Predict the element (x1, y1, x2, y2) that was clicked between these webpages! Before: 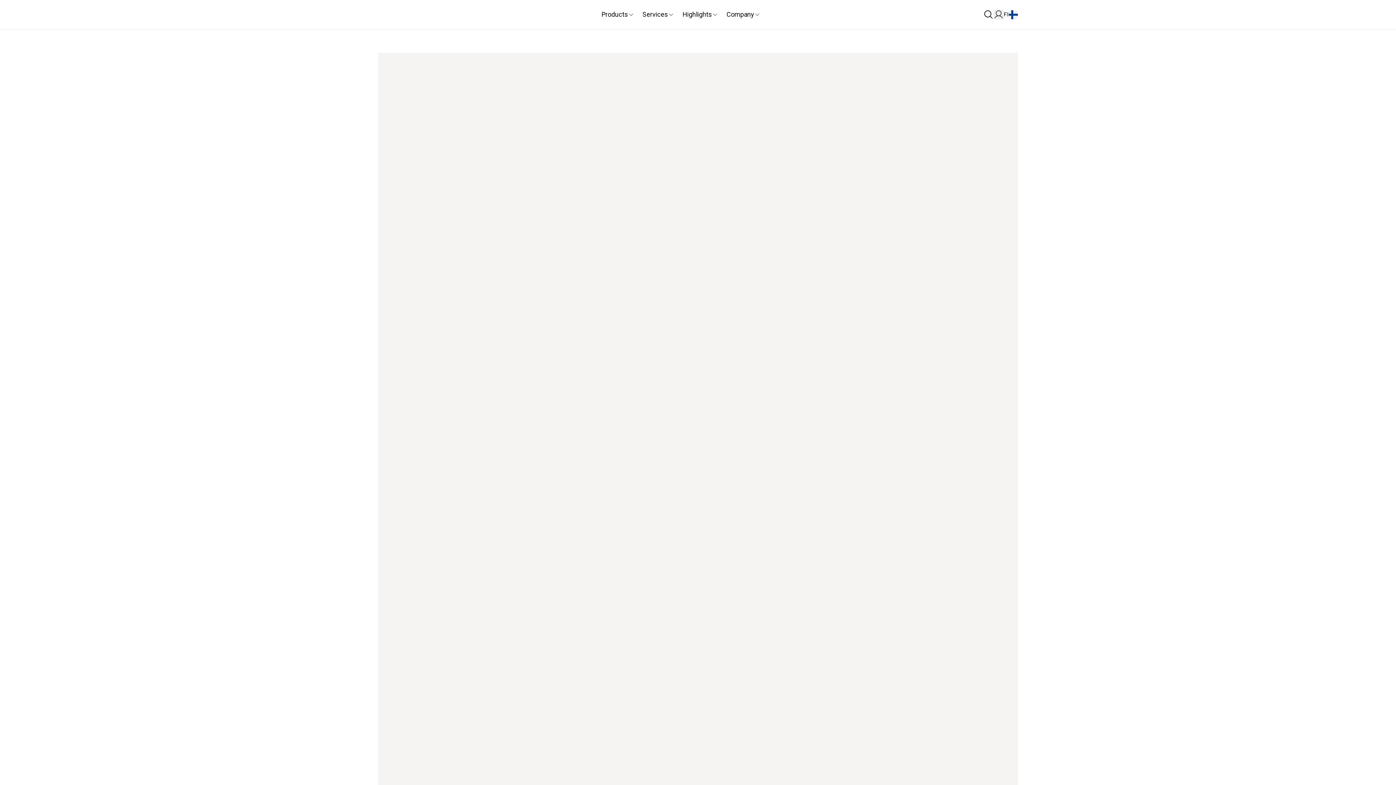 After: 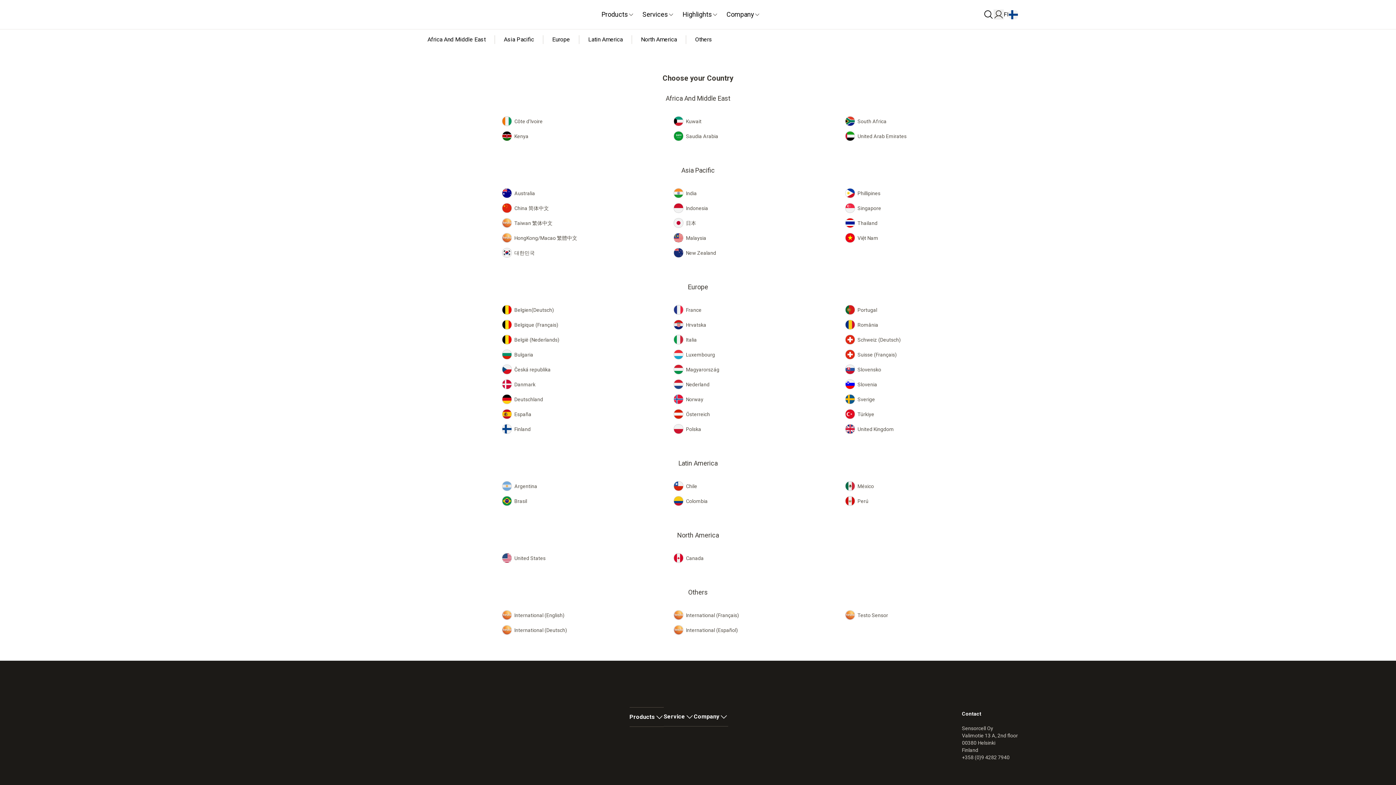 Action: label: FI bbox: (1004, 10, 1018, 19)